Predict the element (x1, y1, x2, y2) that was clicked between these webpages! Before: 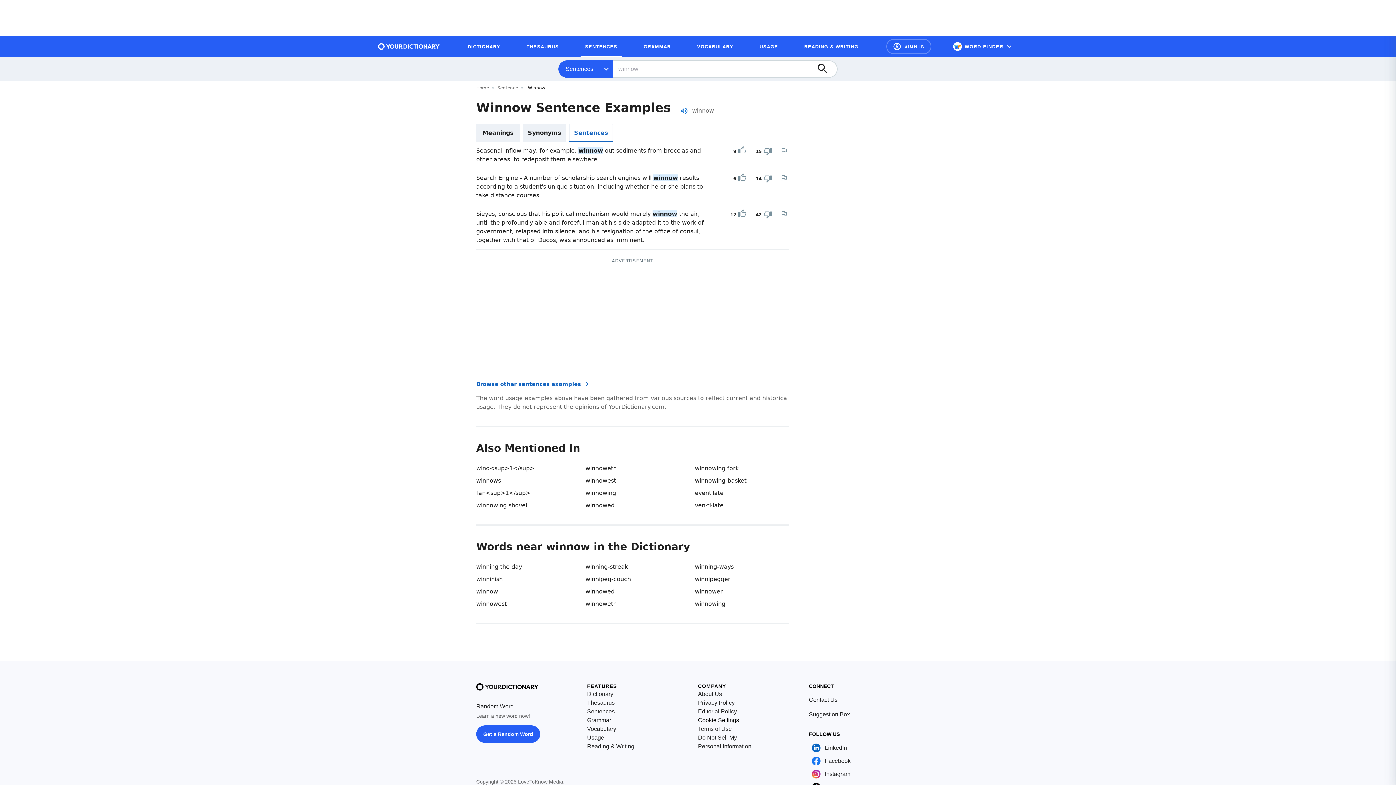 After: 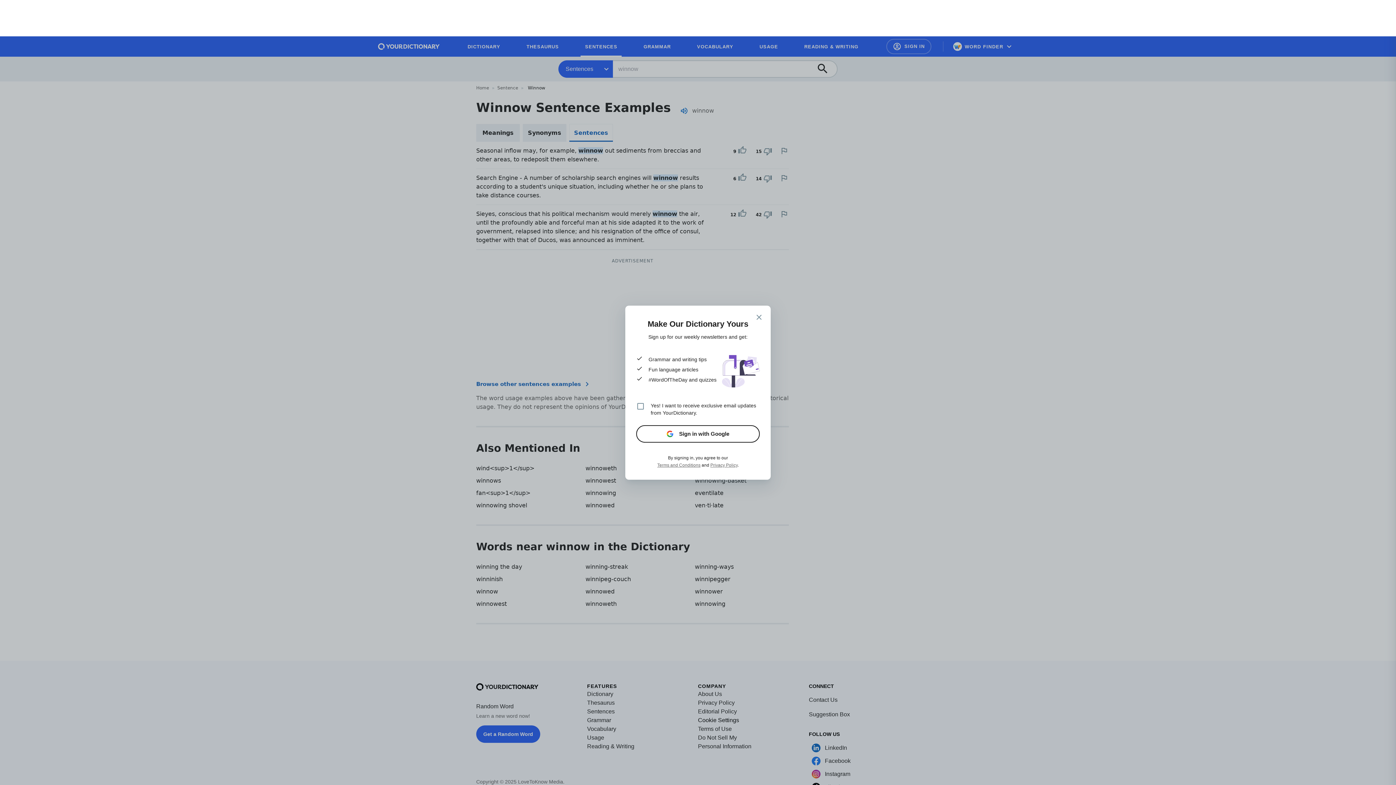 Action: bbox: (886, 38, 931, 54) label: Account